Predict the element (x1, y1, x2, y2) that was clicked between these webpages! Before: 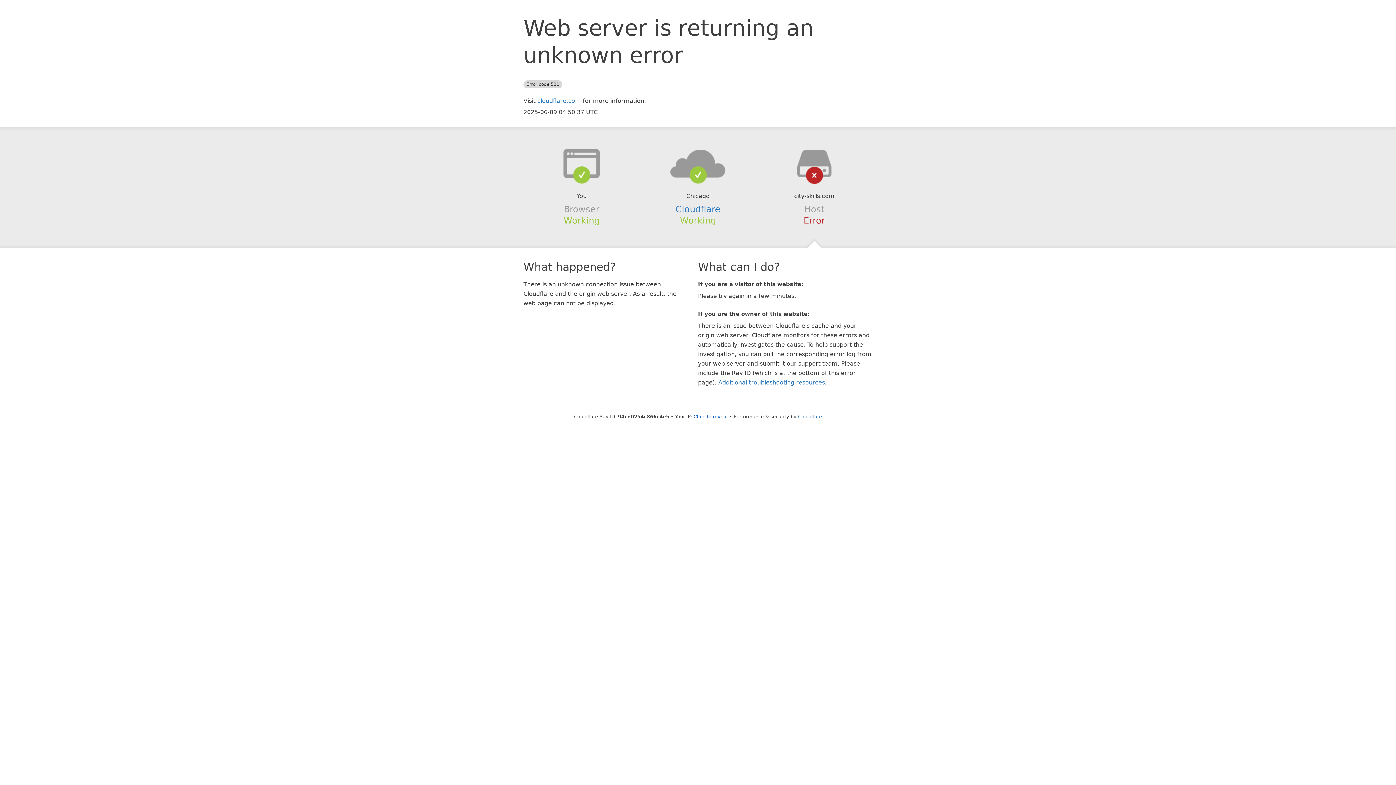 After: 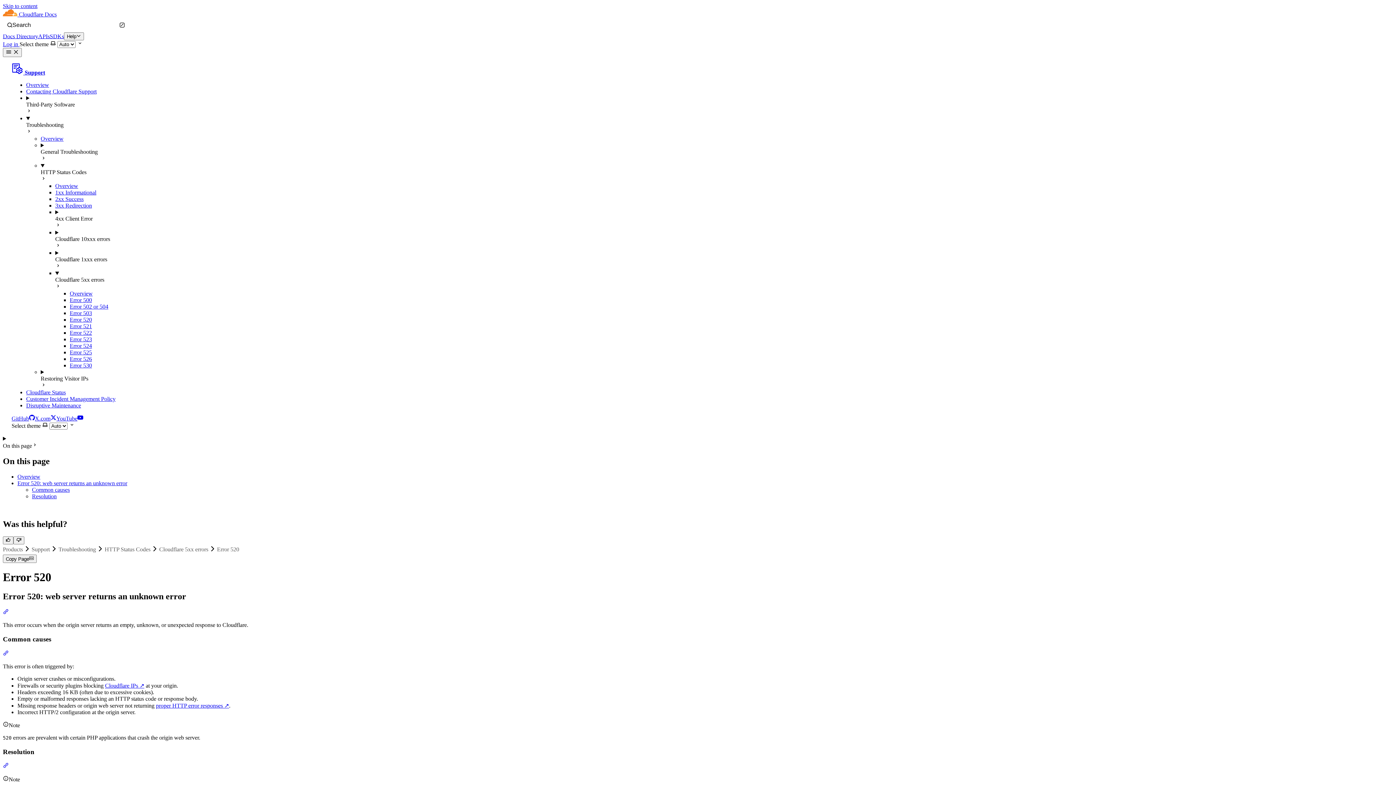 Action: label: Additional troubleshooting resources bbox: (718, 379, 825, 386)